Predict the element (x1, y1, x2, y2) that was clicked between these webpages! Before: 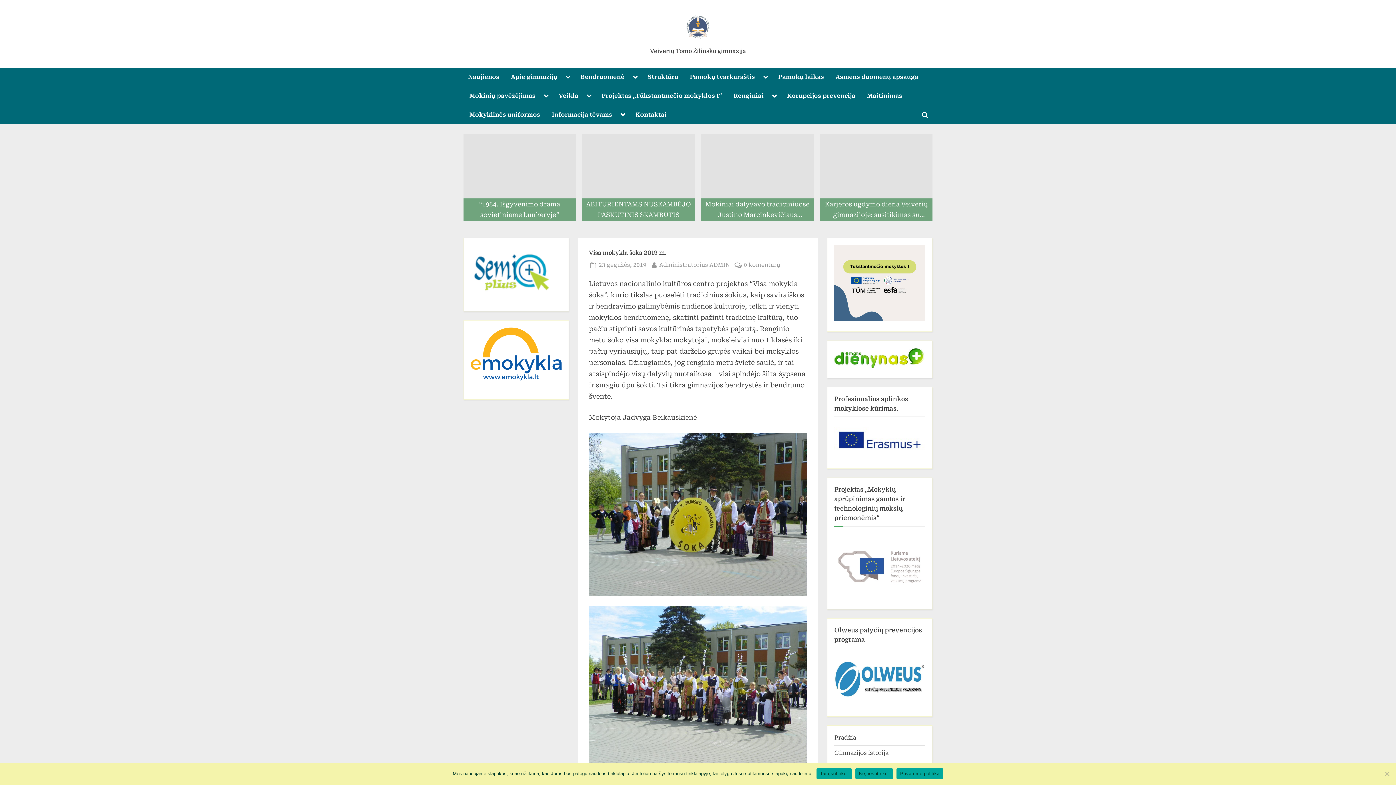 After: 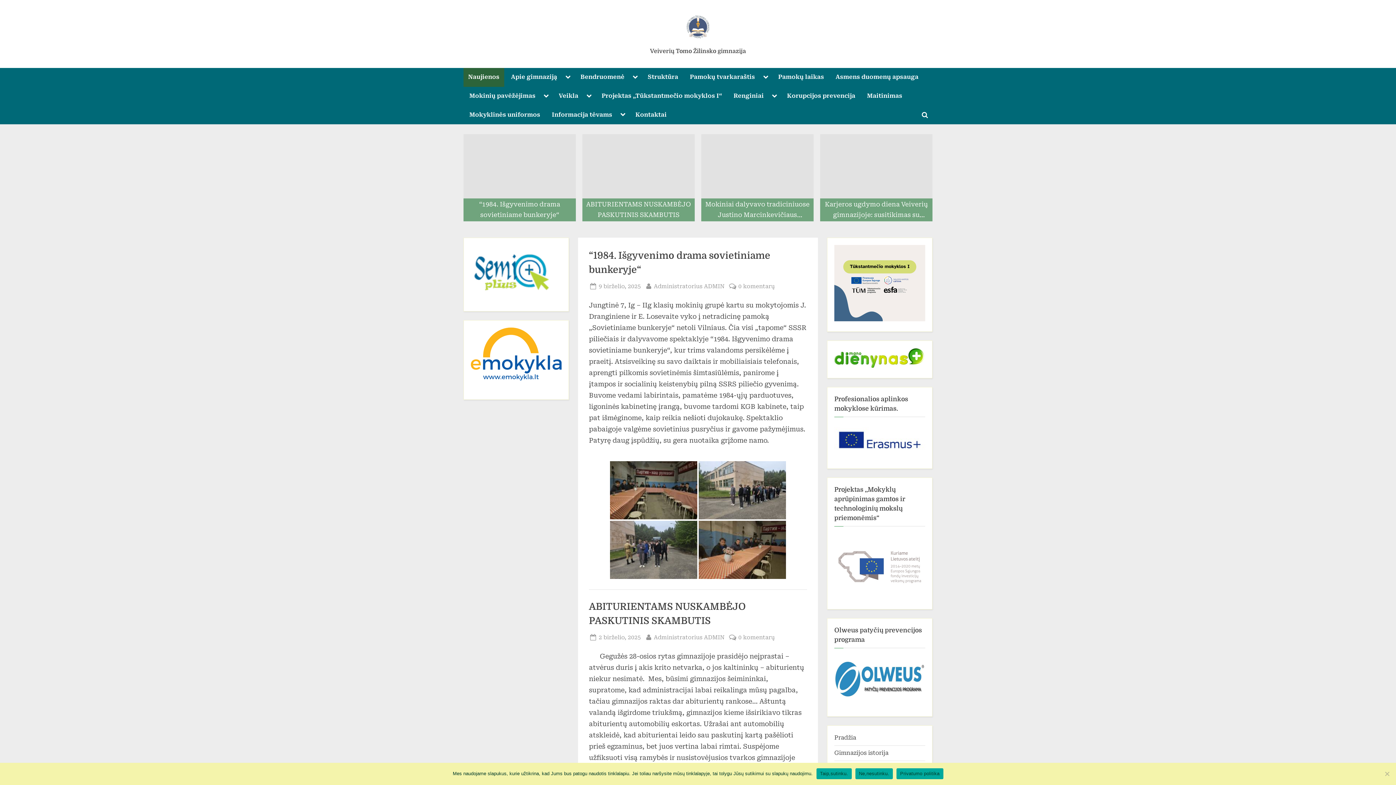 Action: label: Naujienos bbox: (463, 68, 504, 86)